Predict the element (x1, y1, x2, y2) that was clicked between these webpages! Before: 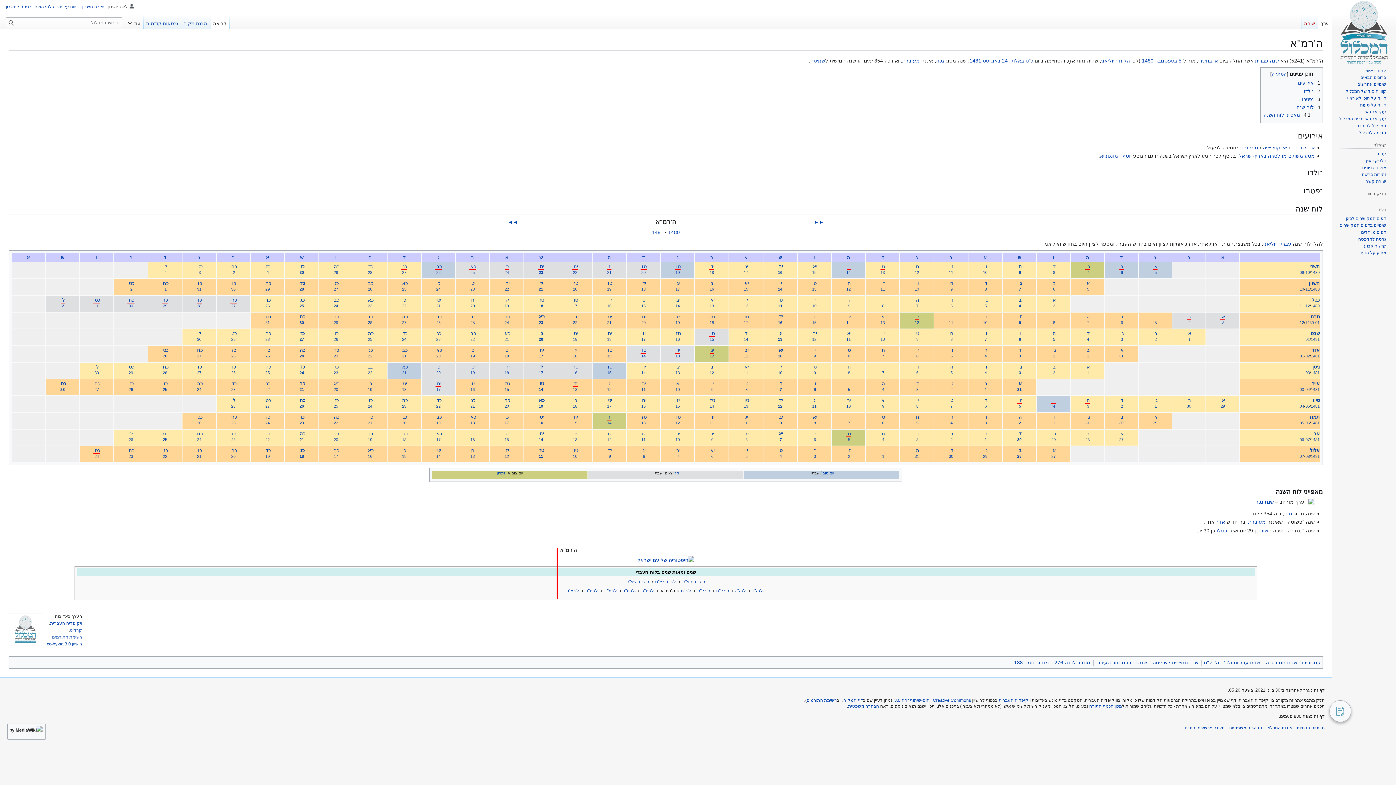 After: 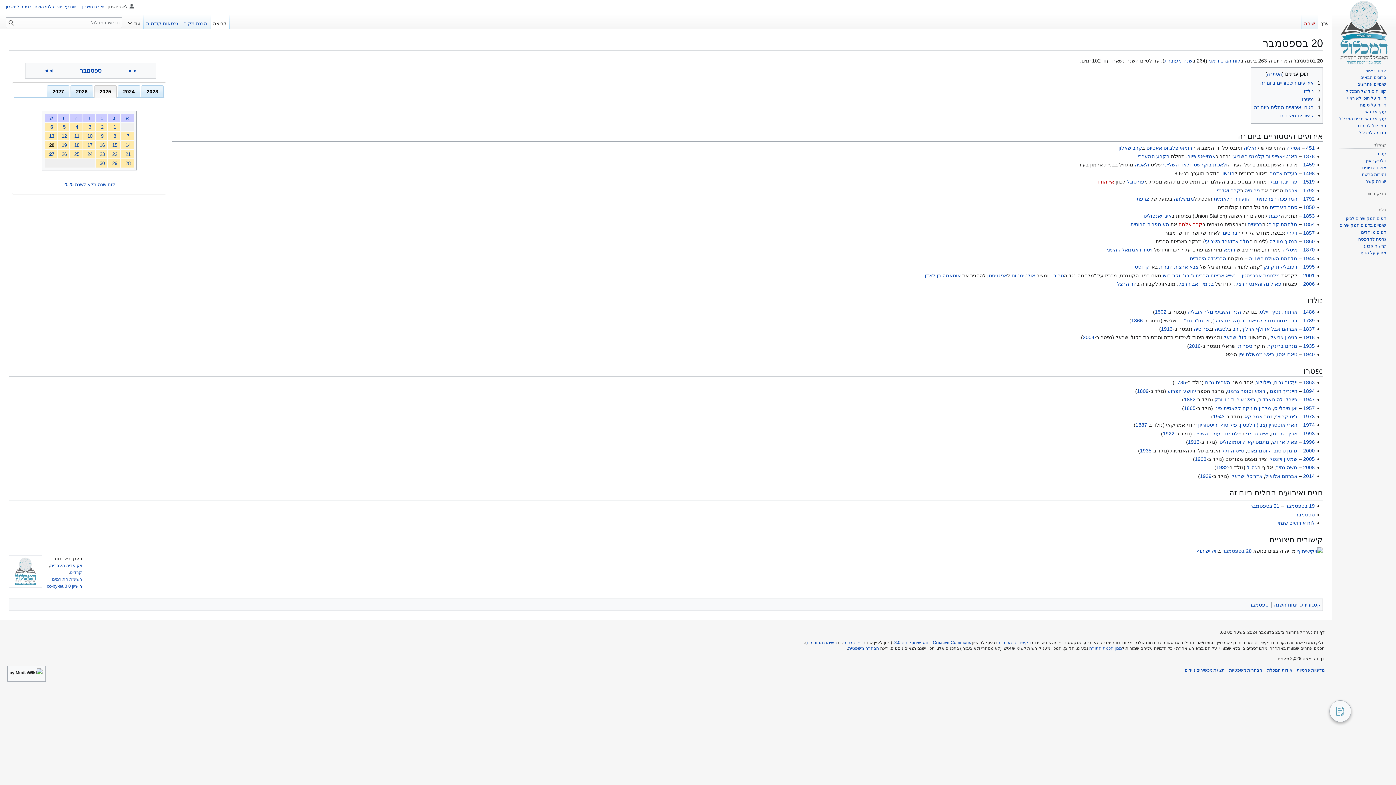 Action: bbox: (641, 270, 645, 274) label: 20